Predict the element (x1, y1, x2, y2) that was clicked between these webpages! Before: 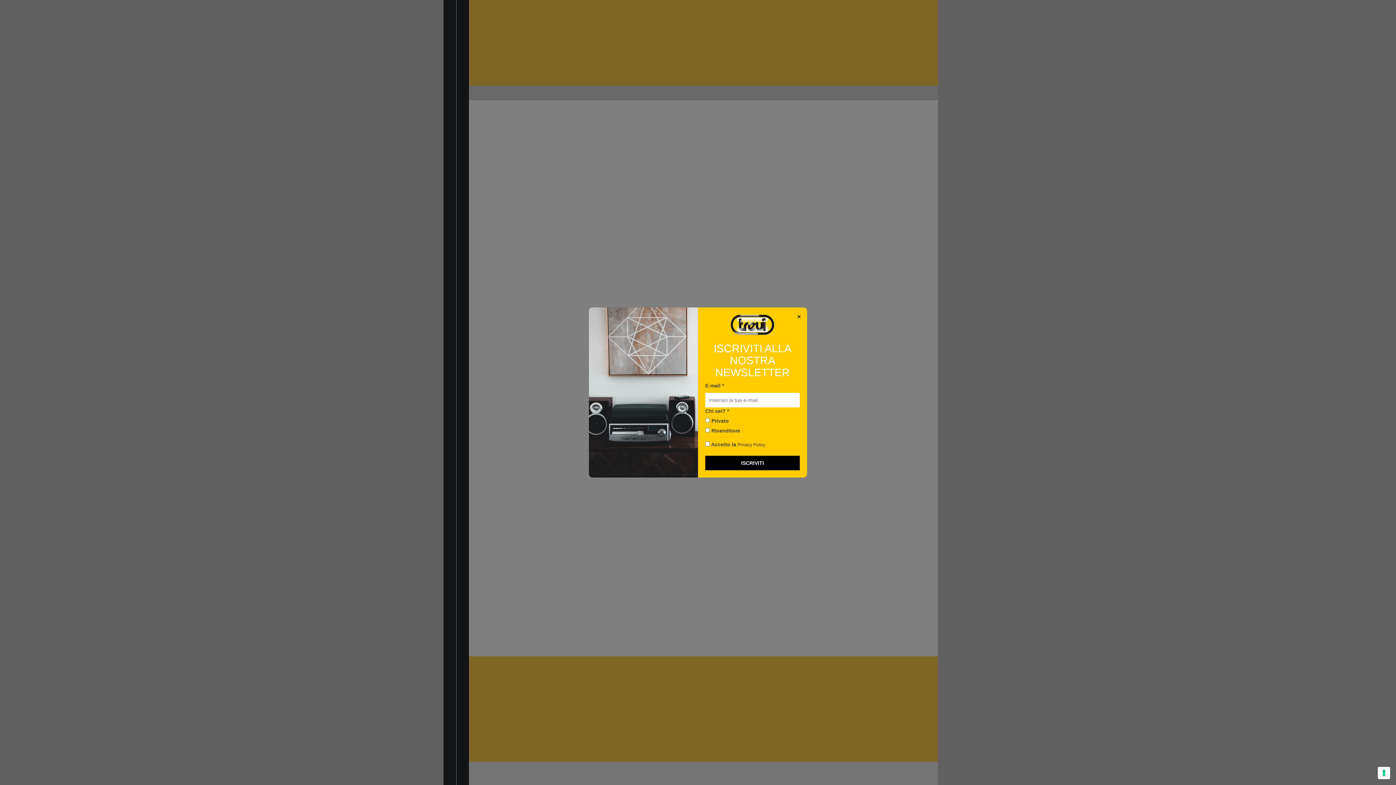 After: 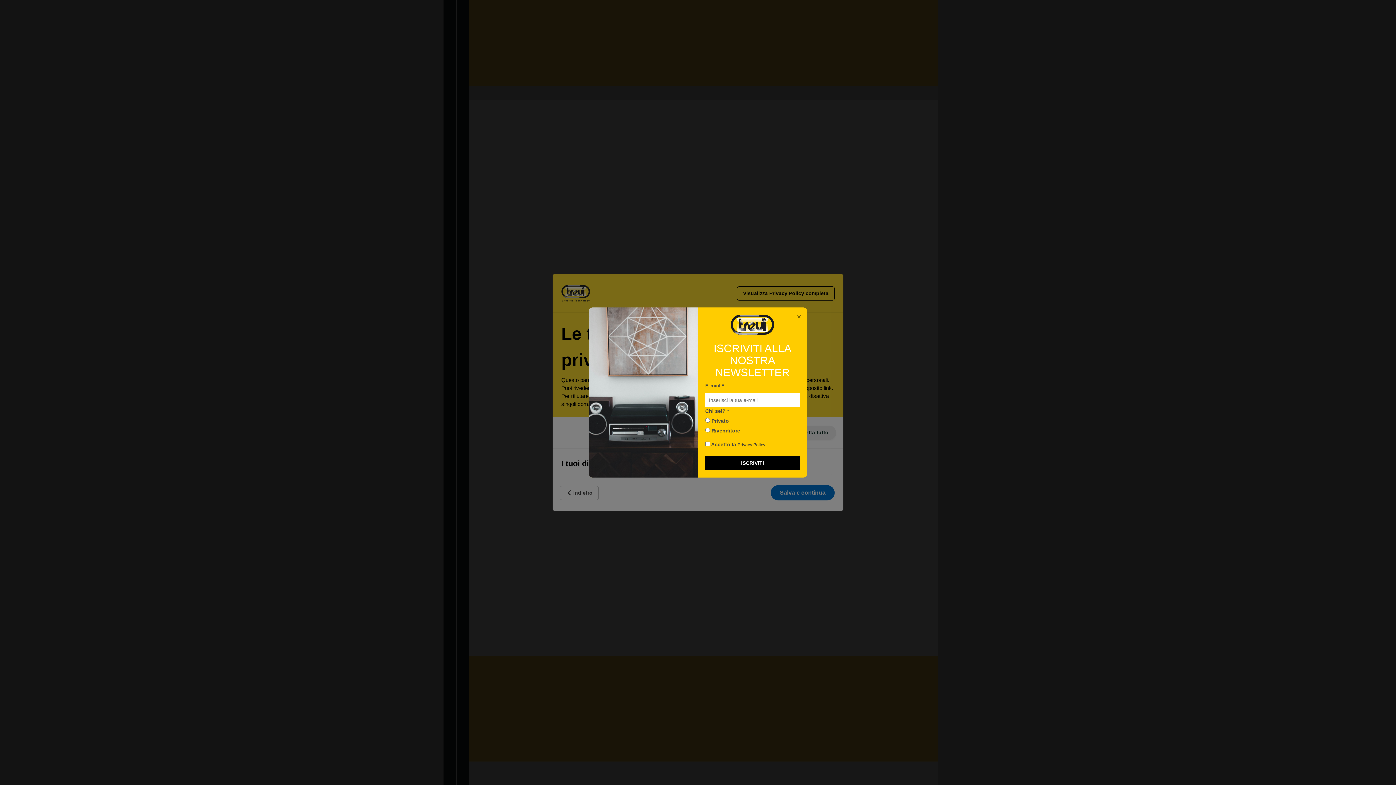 Action: bbox: (1378, 767, 1390, 779) label: Le tue preferenze relative al consenso per le tecnologie di tracciamento